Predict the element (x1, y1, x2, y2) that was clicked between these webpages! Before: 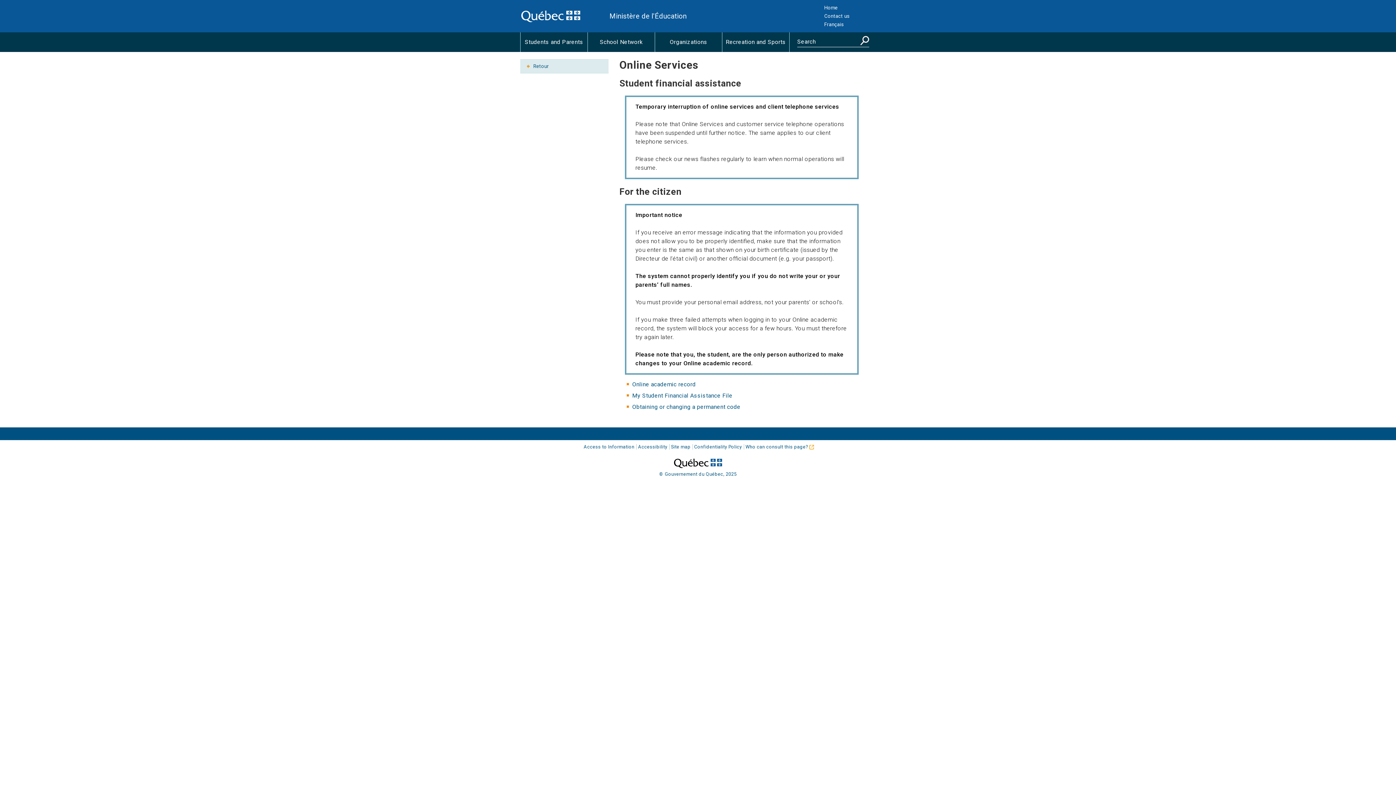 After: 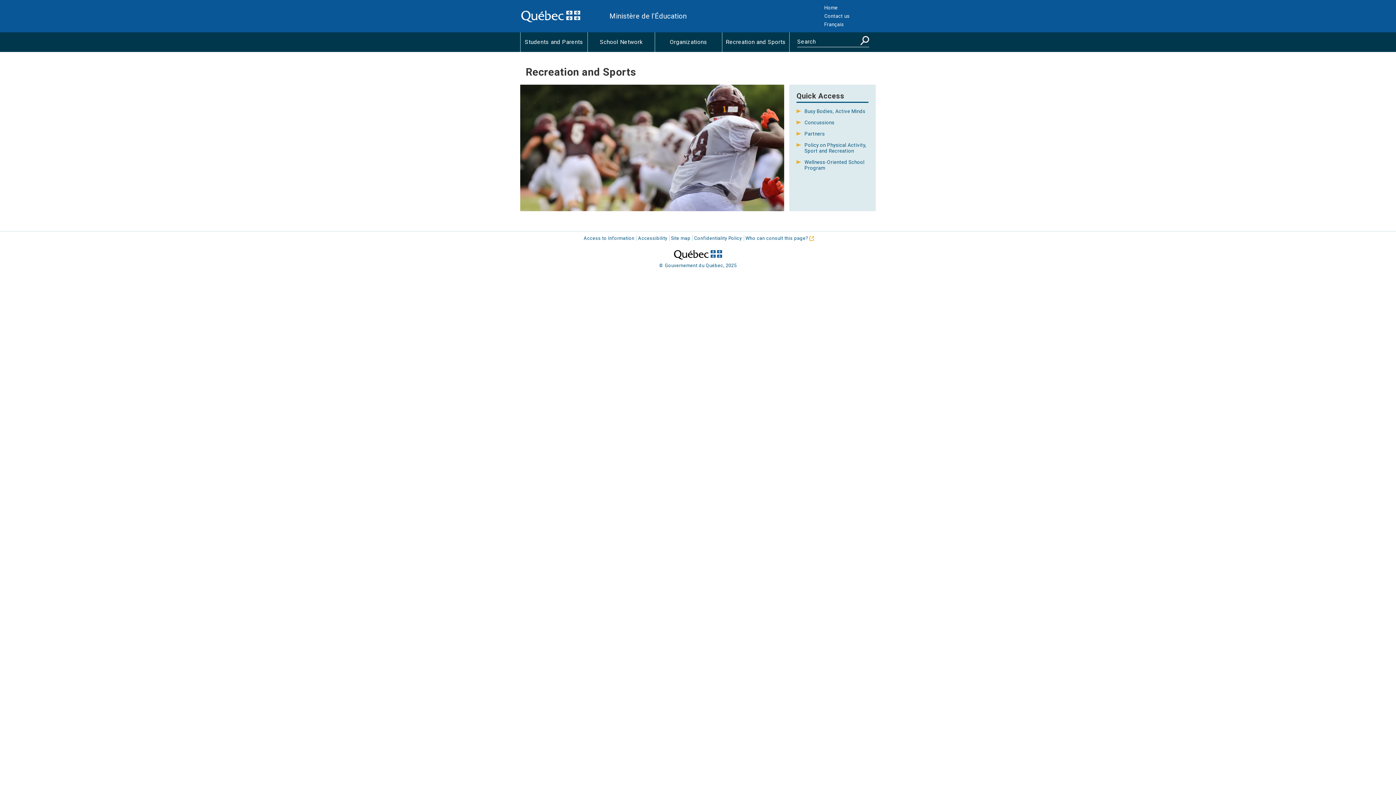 Action: bbox: (722, 32, 789, 52) label: Recreation and Sports